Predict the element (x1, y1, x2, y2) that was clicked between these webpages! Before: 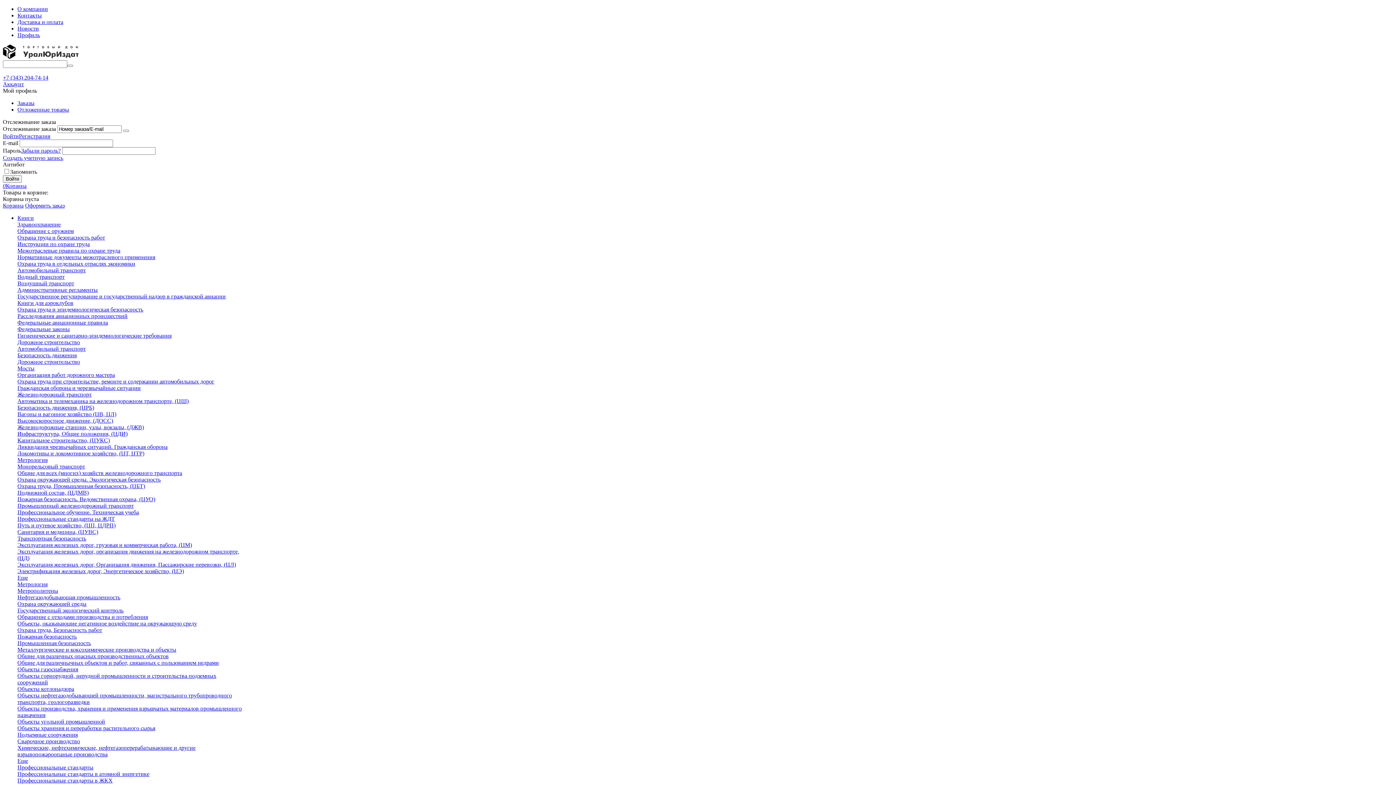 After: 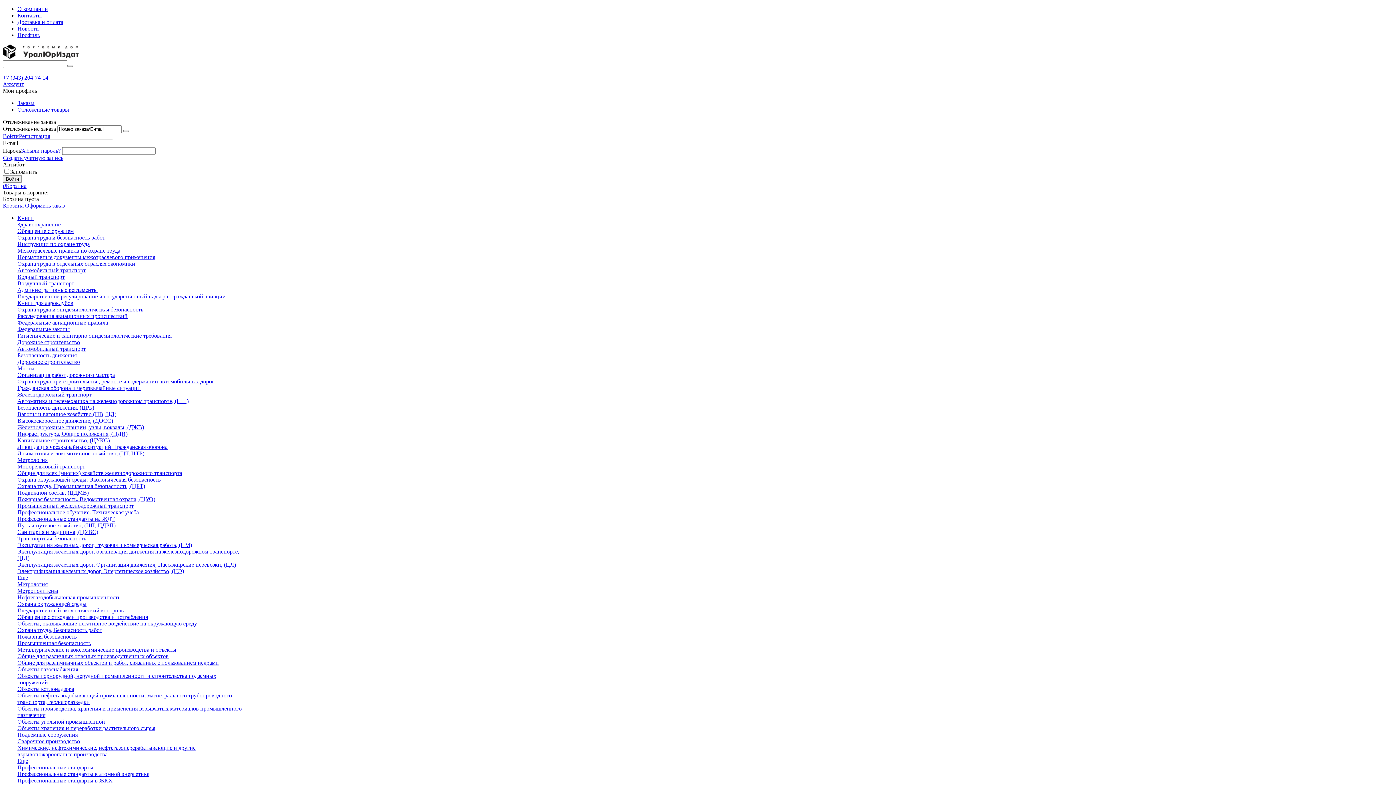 Action: bbox: (17, 411, 116, 417) label: Вагоны и вагонное хозяйство (ЦВ, ЦЛ)